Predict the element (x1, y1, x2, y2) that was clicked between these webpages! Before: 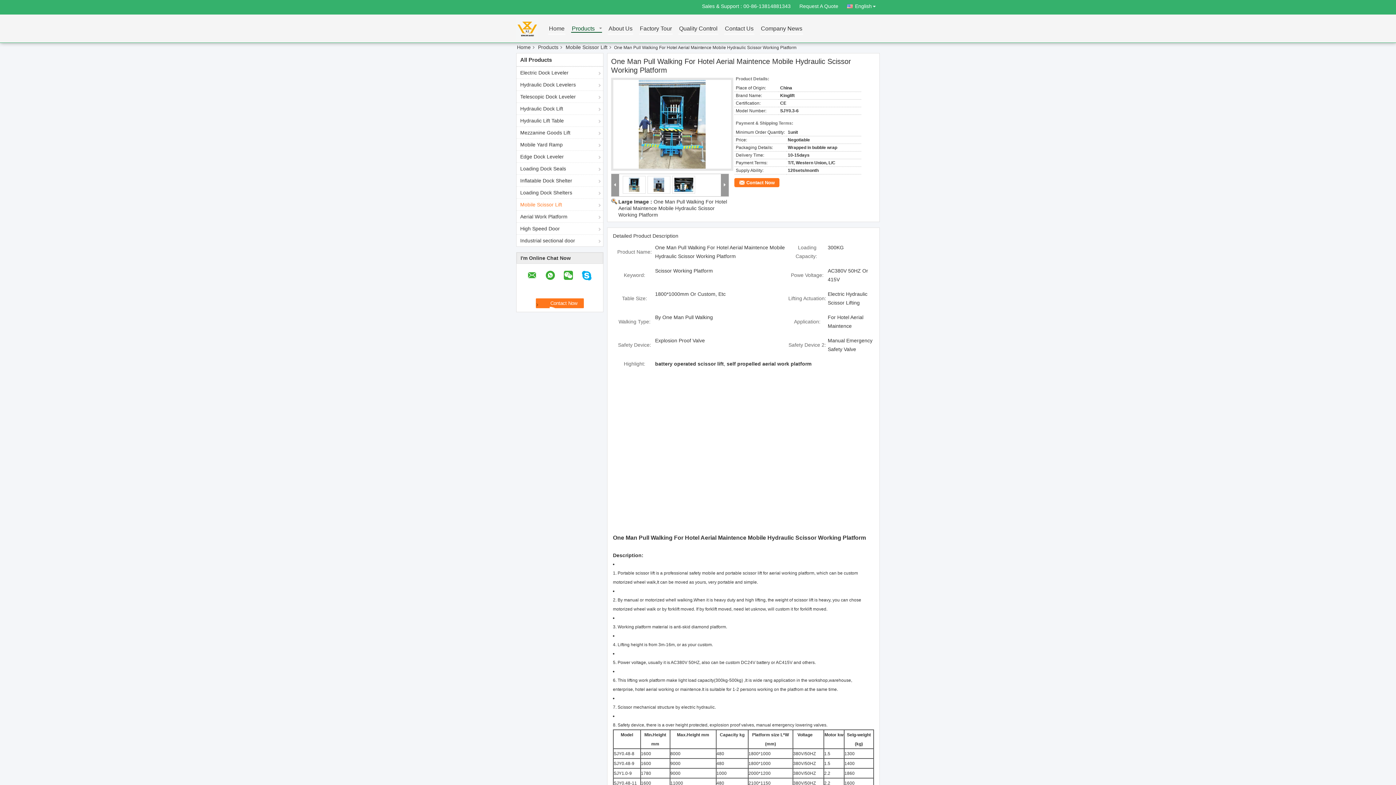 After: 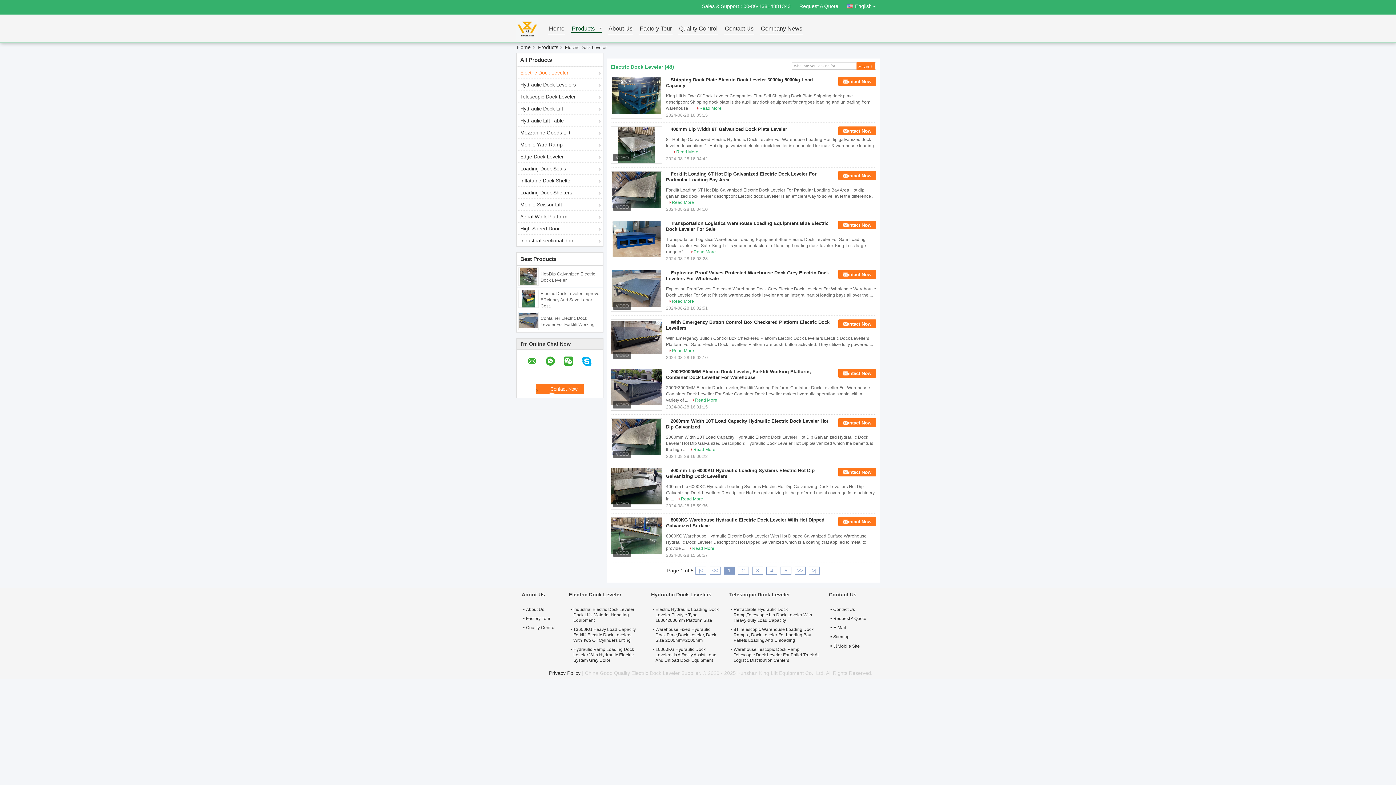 Action: bbox: (516, 66, 603, 78) label: Electric Dock Leveler